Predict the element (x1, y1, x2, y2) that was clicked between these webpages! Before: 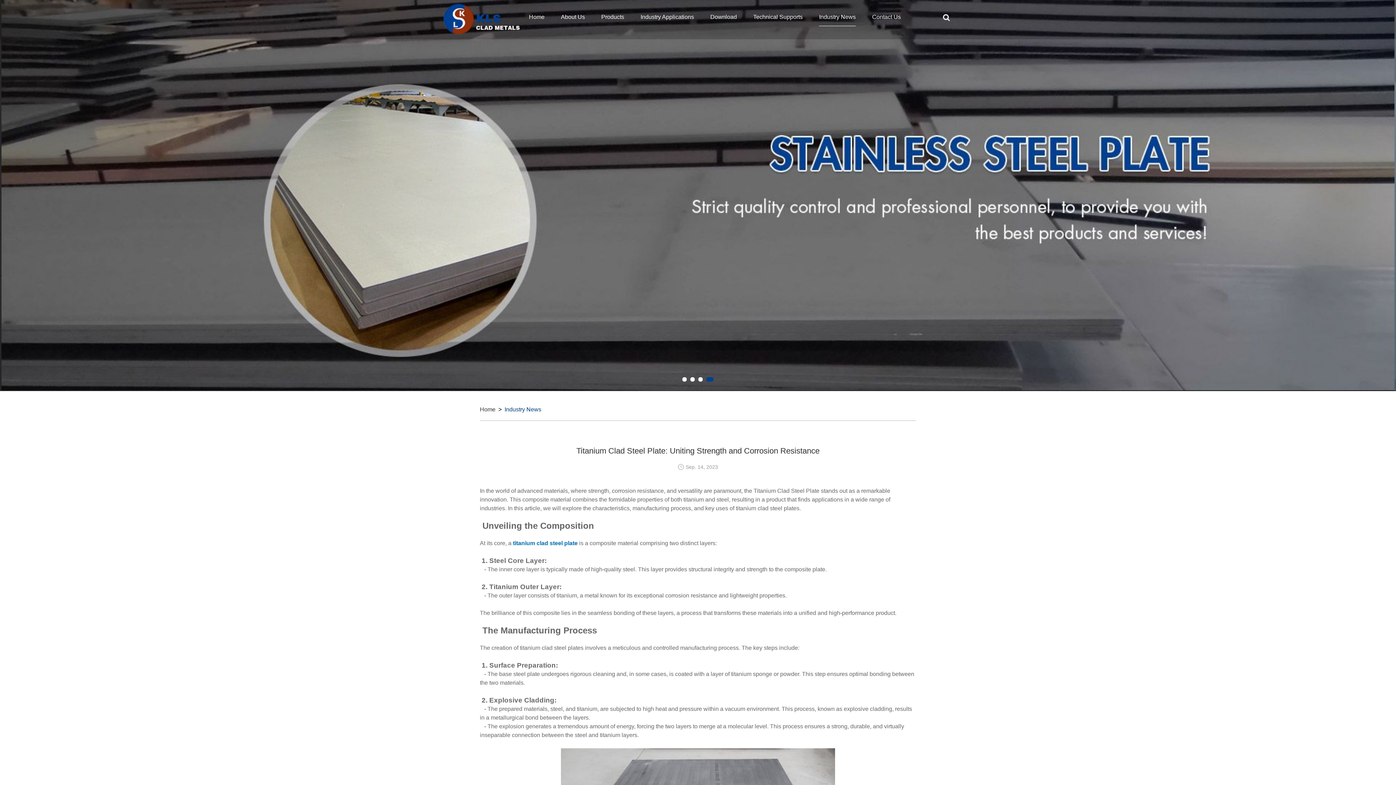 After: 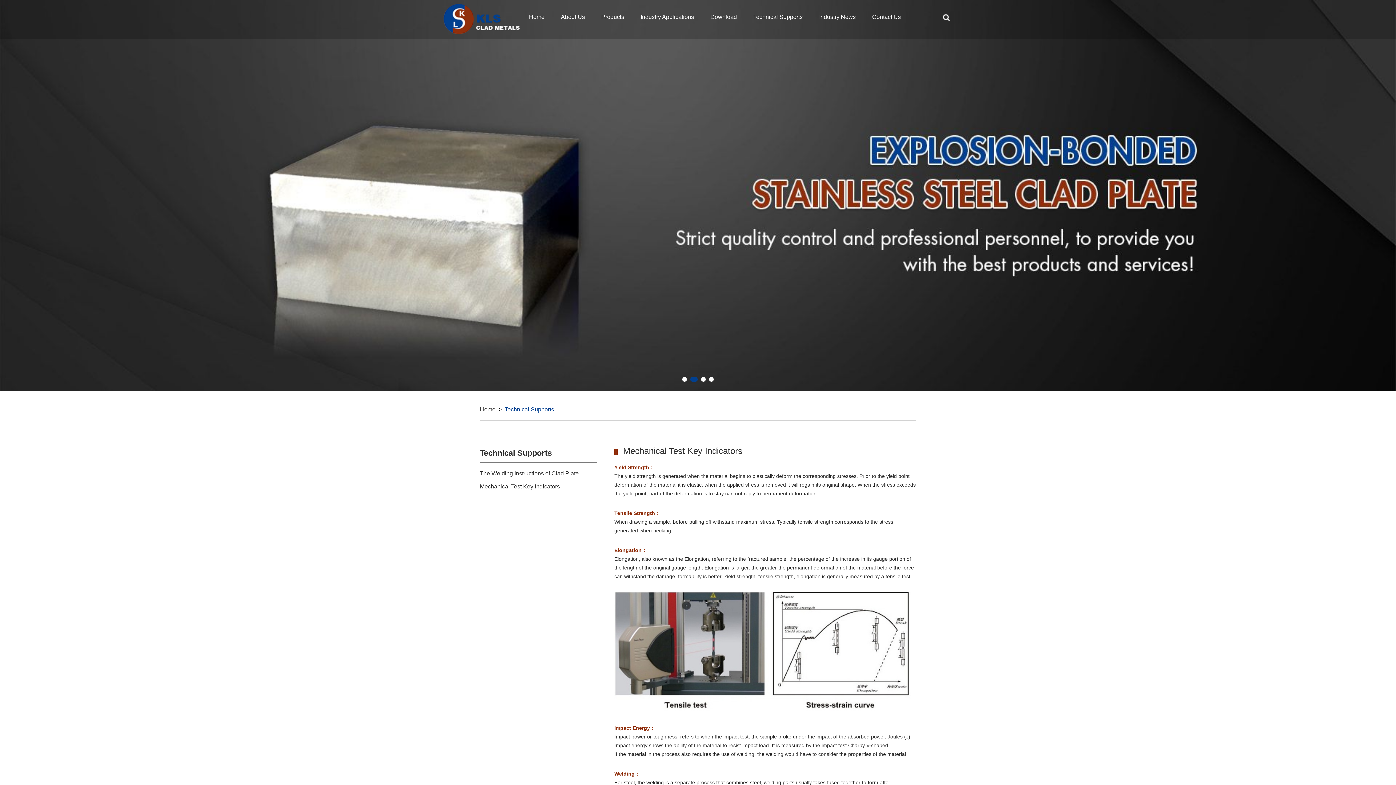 Action: label: Technical Supports bbox: (753, 13, 802, 26)